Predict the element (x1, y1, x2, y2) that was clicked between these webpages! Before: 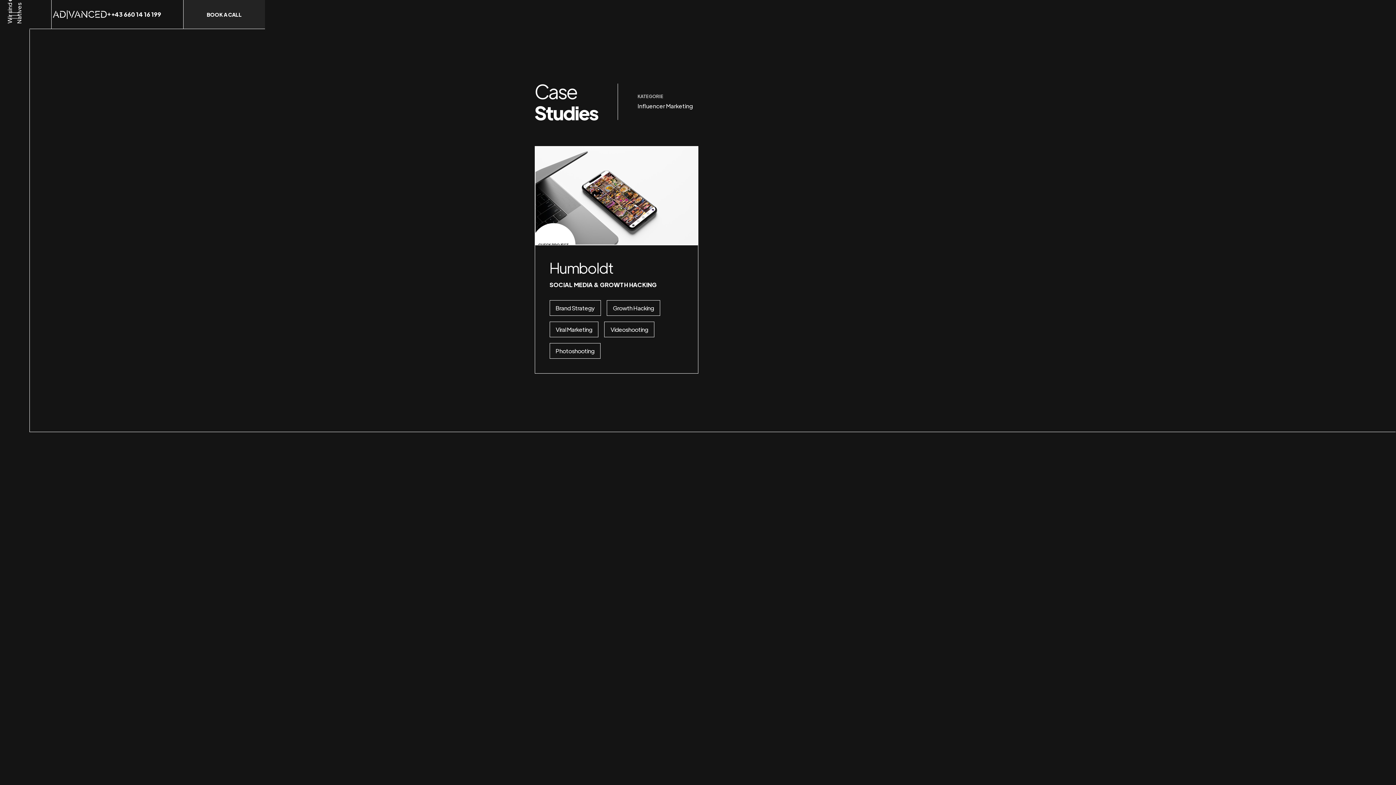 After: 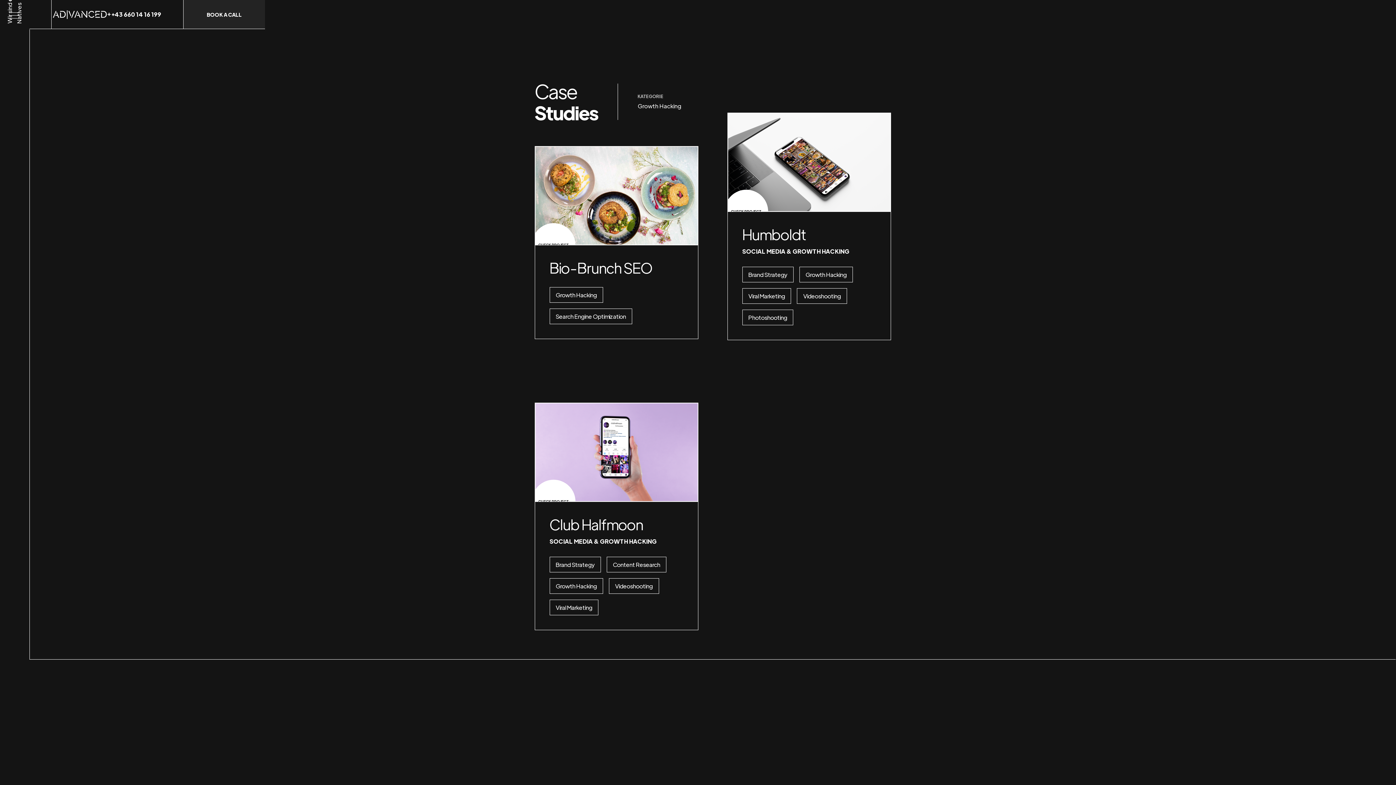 Action: bbox: (606, 300, 660, 316) label: Growth Hacking